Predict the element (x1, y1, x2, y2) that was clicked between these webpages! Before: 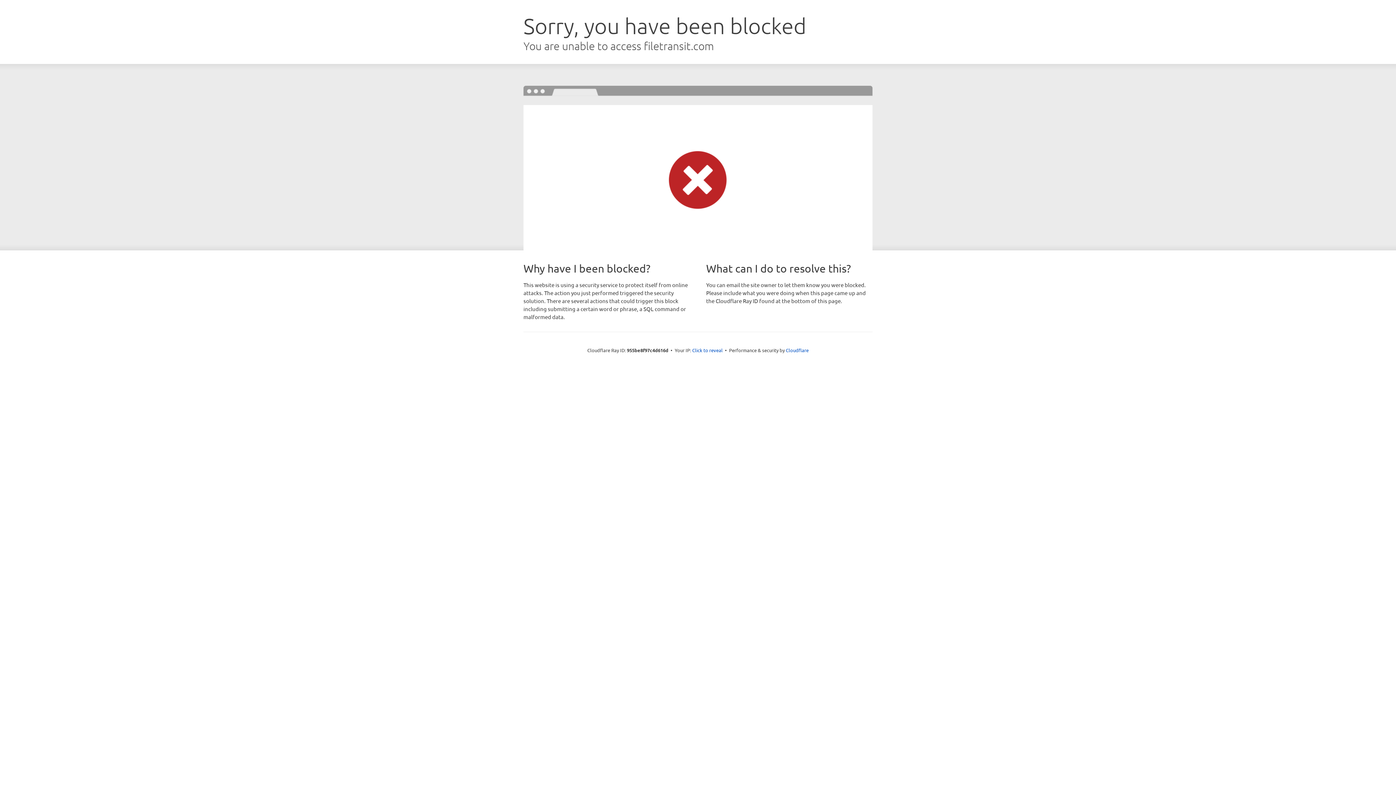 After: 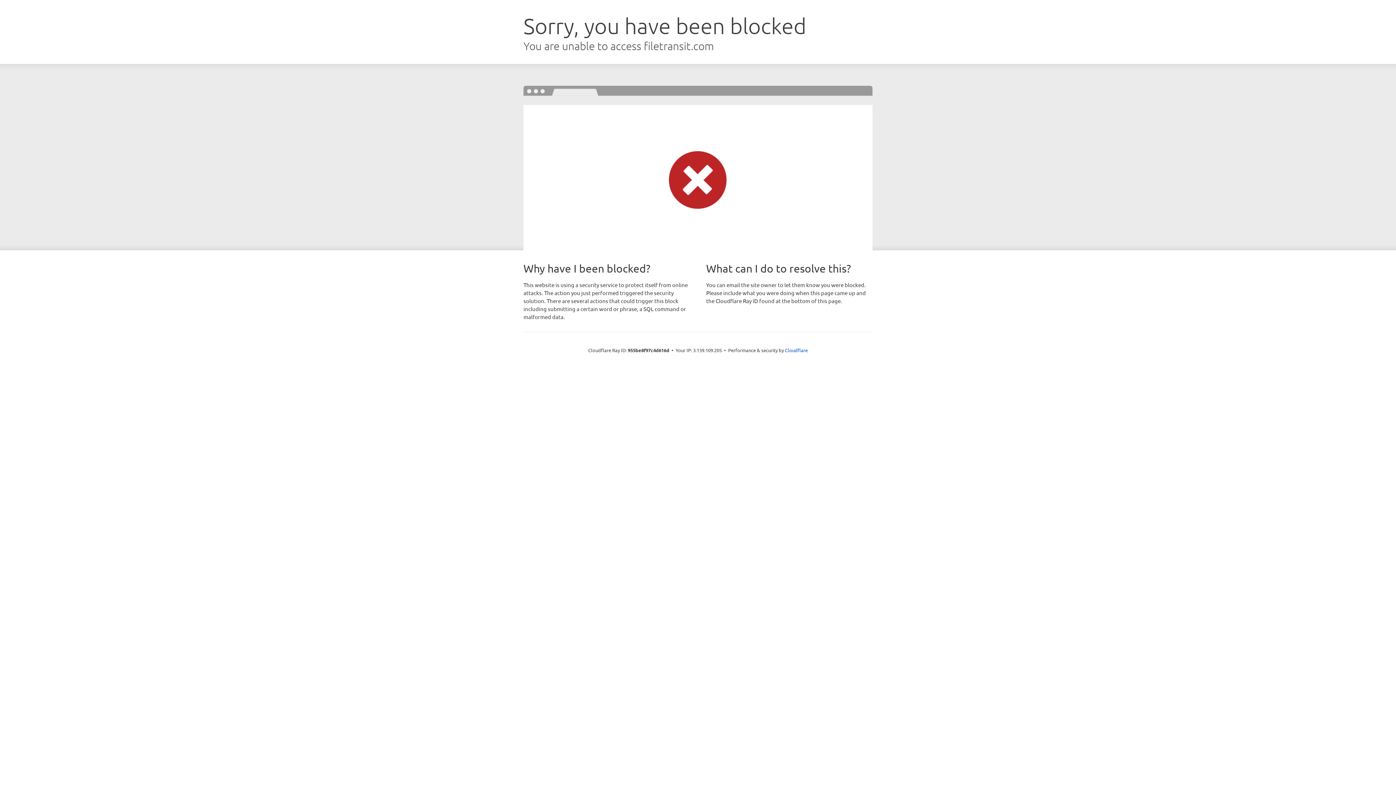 Action: bbox: (692, 346, 722, 353) label: Click to reveal